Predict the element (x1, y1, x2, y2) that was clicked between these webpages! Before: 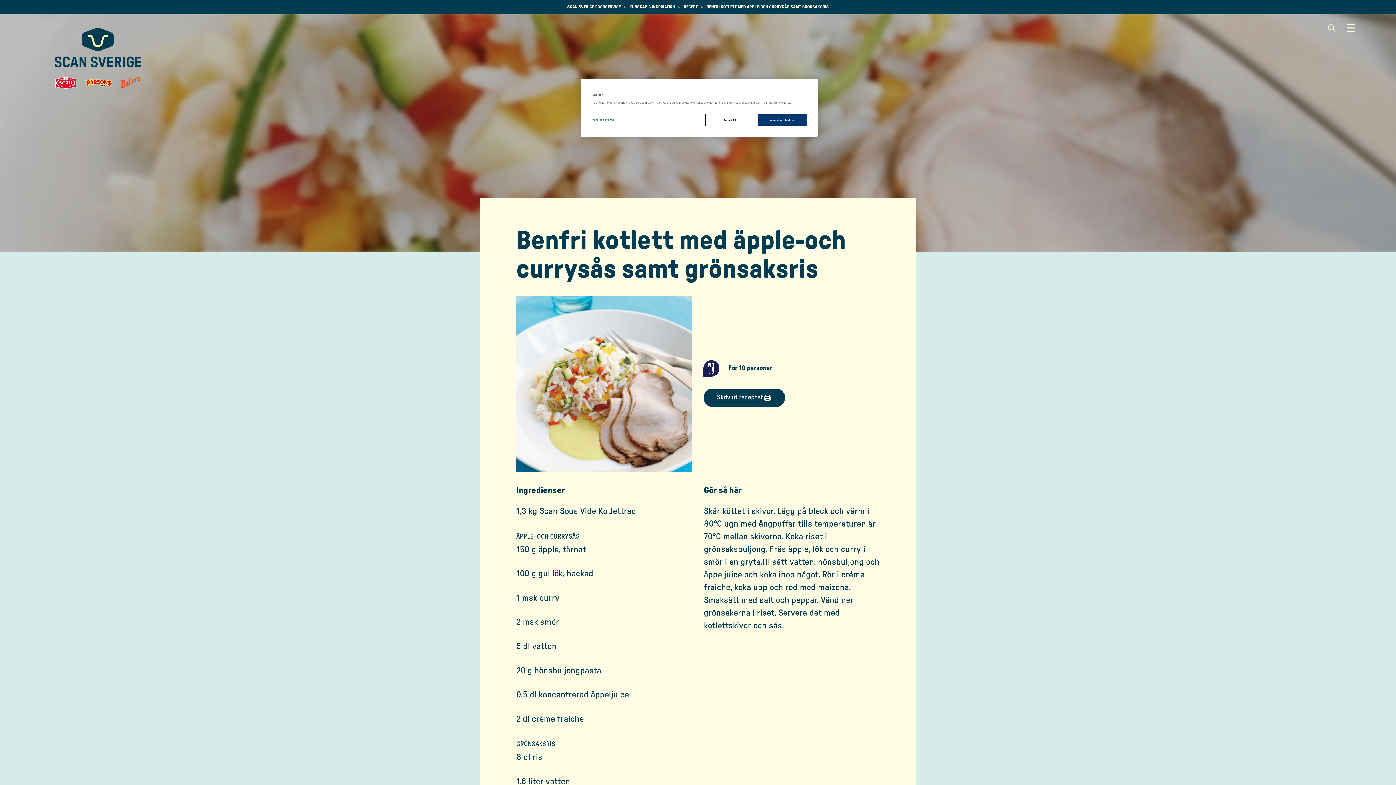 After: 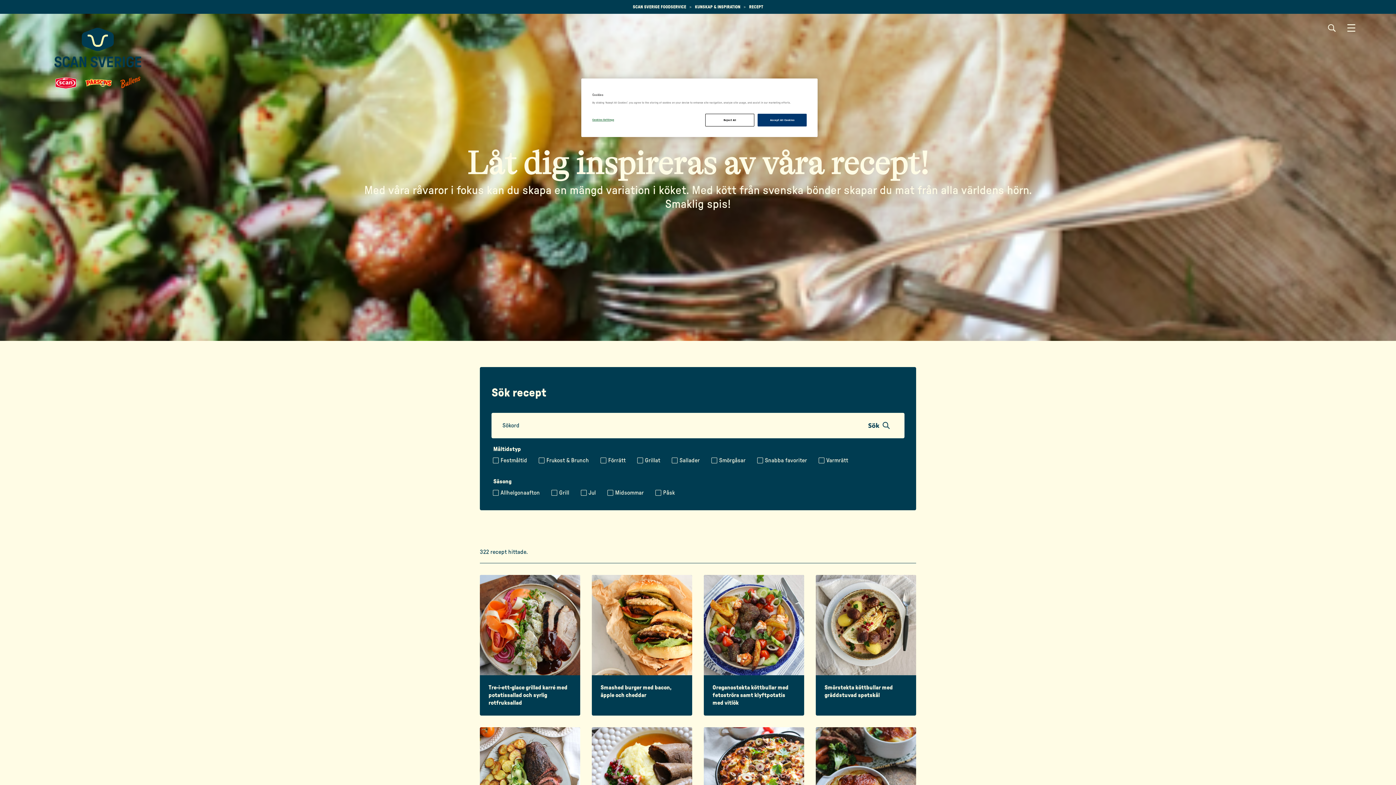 Action: label: RECEPT bbox: (683, 4, 698, 9)